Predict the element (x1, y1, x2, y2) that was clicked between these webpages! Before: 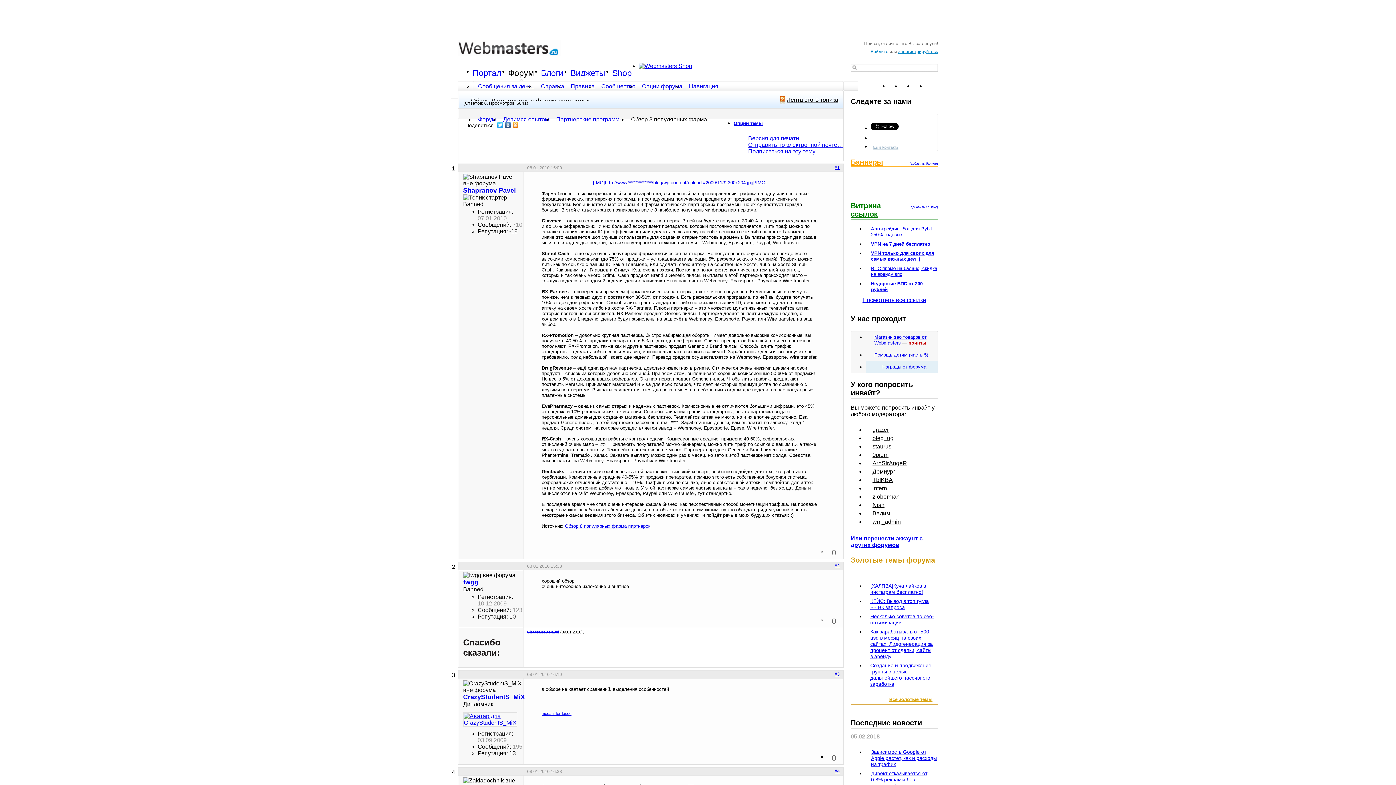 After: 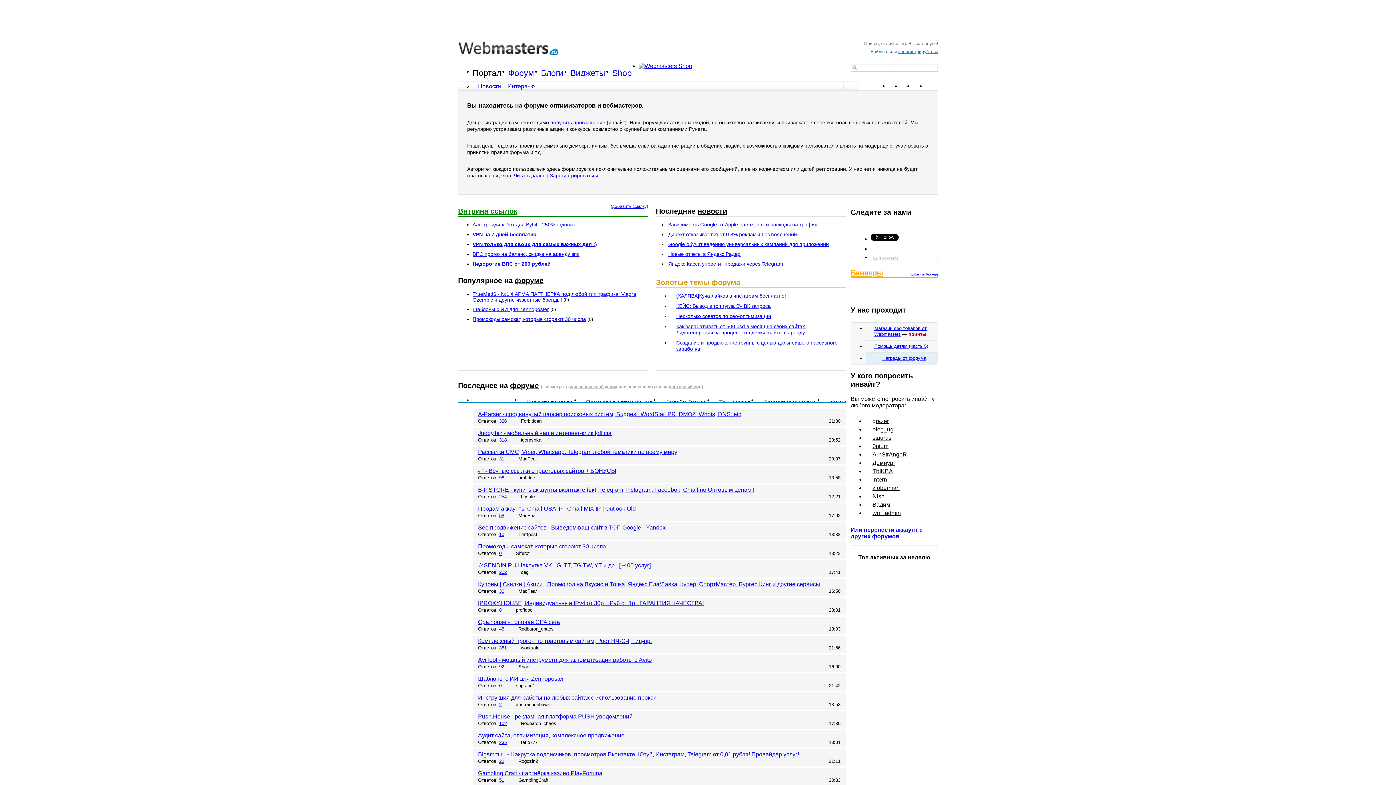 Action: bbox: (458, 50, 561, 56)